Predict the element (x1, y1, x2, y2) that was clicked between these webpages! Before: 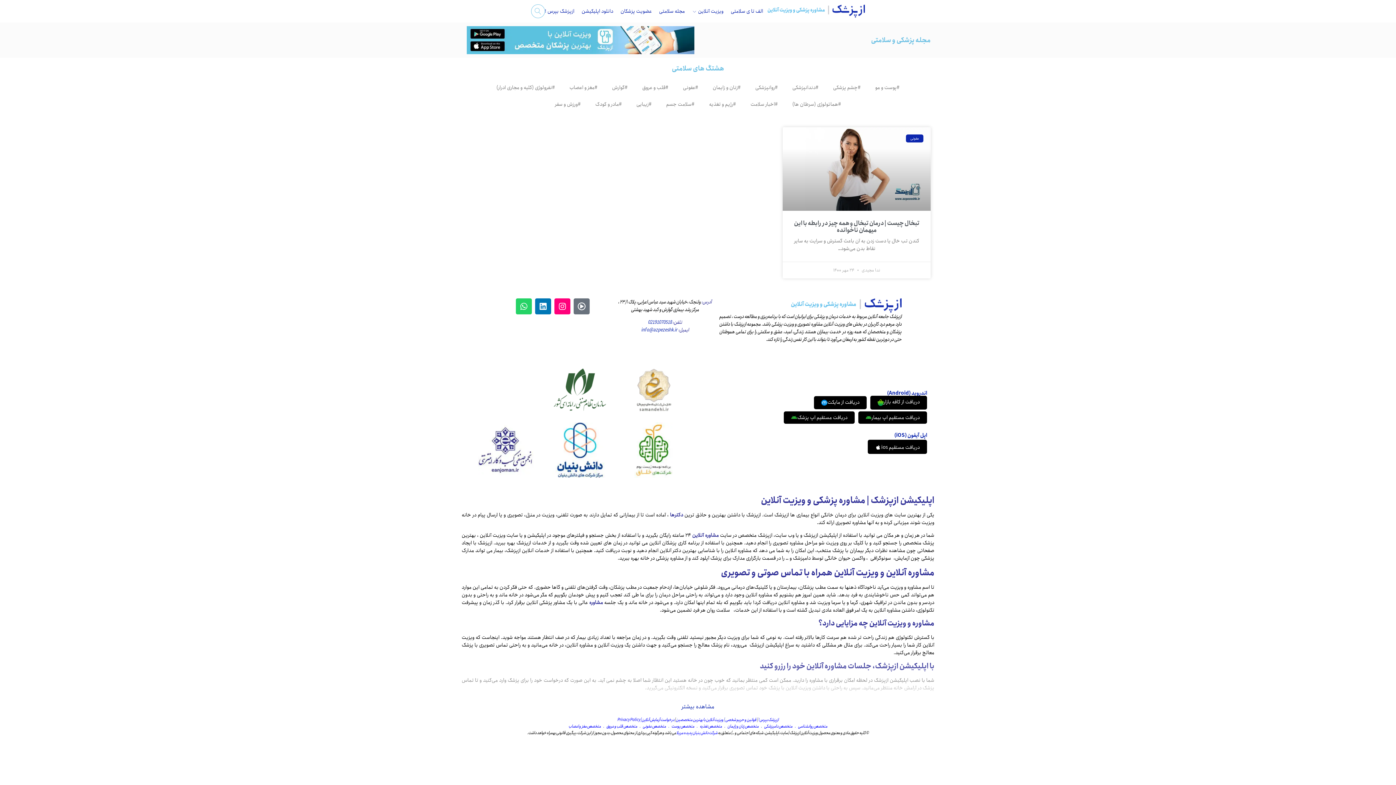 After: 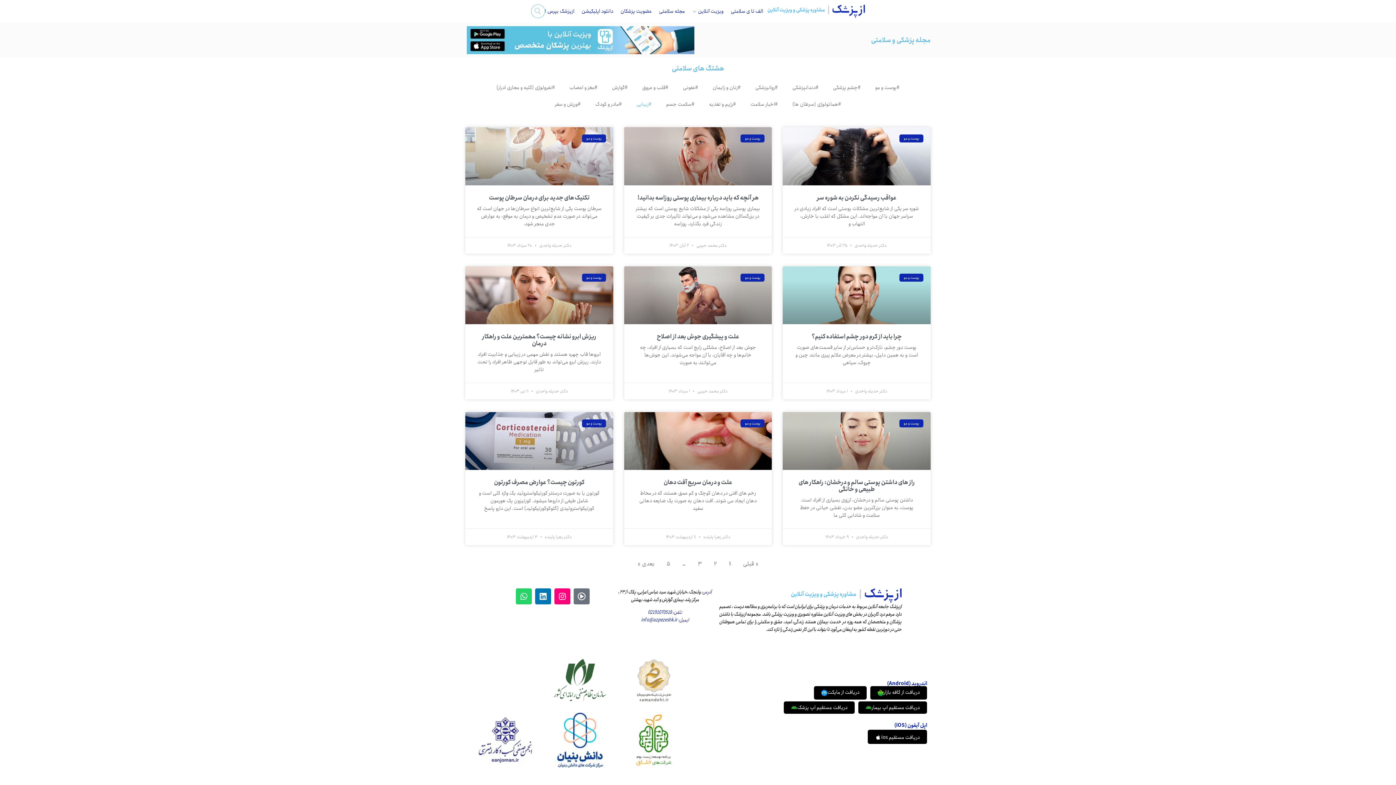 Action: label: #زیبایی bbox: (629, 96, 659, 112)